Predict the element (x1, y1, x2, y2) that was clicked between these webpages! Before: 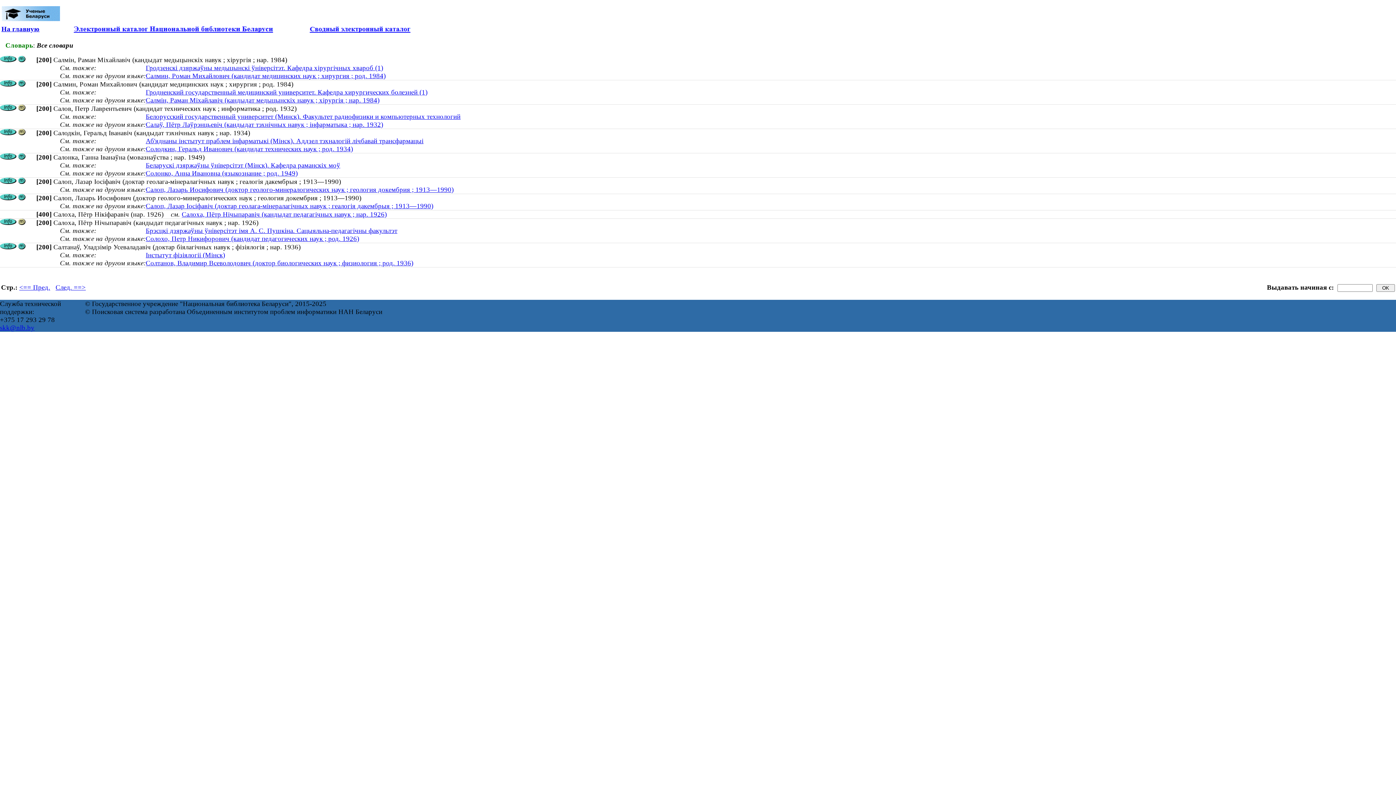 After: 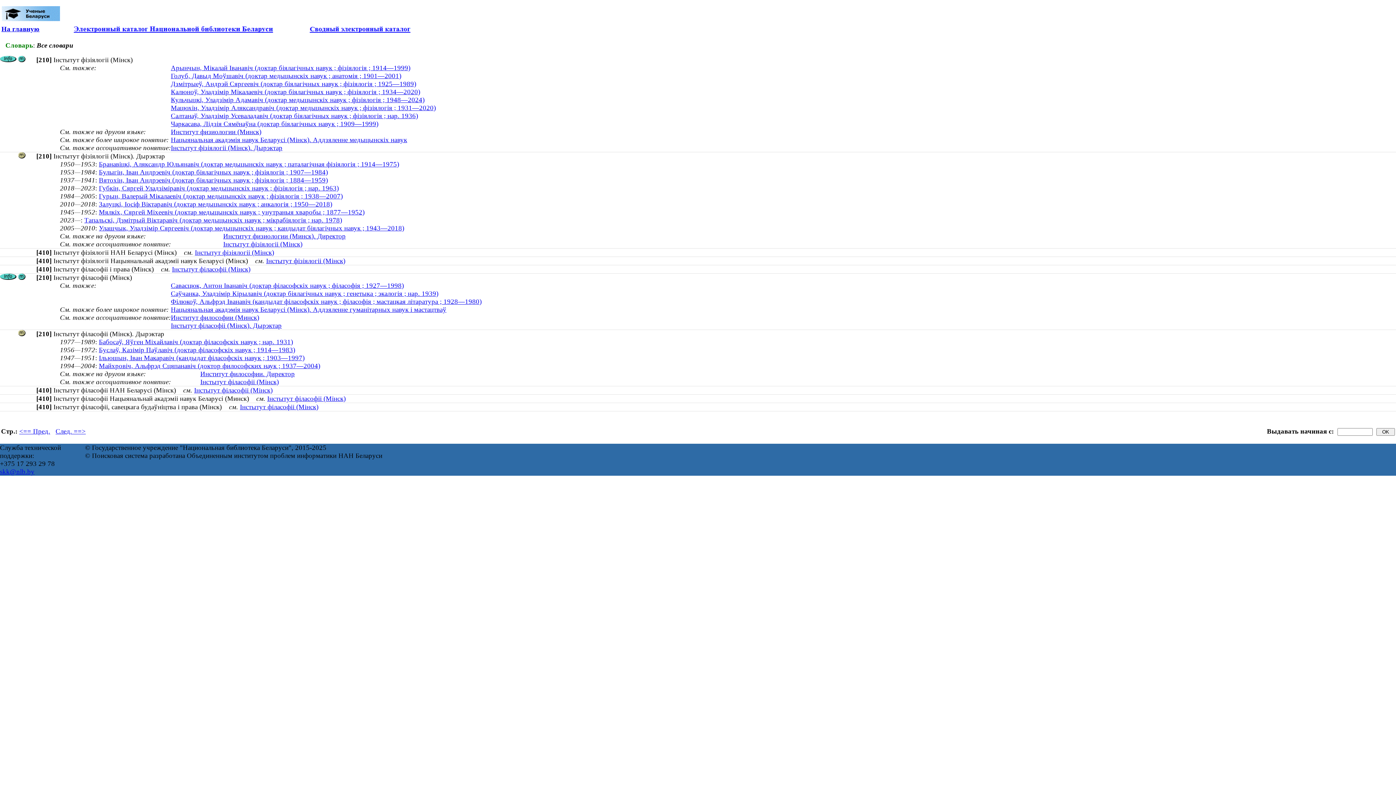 Action: label: Інстытут фізіялогіі (Мінск) bbox: (145, 251, 225, 259)